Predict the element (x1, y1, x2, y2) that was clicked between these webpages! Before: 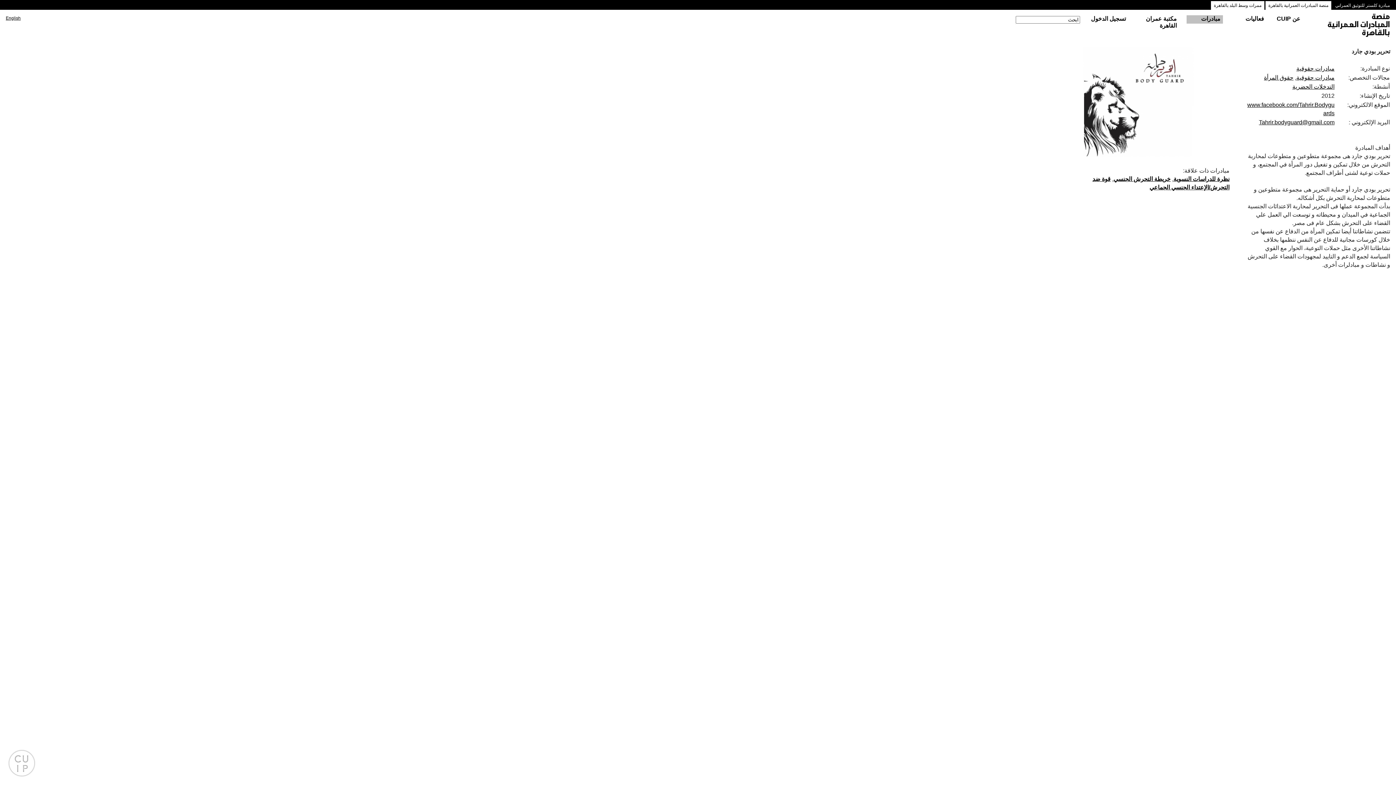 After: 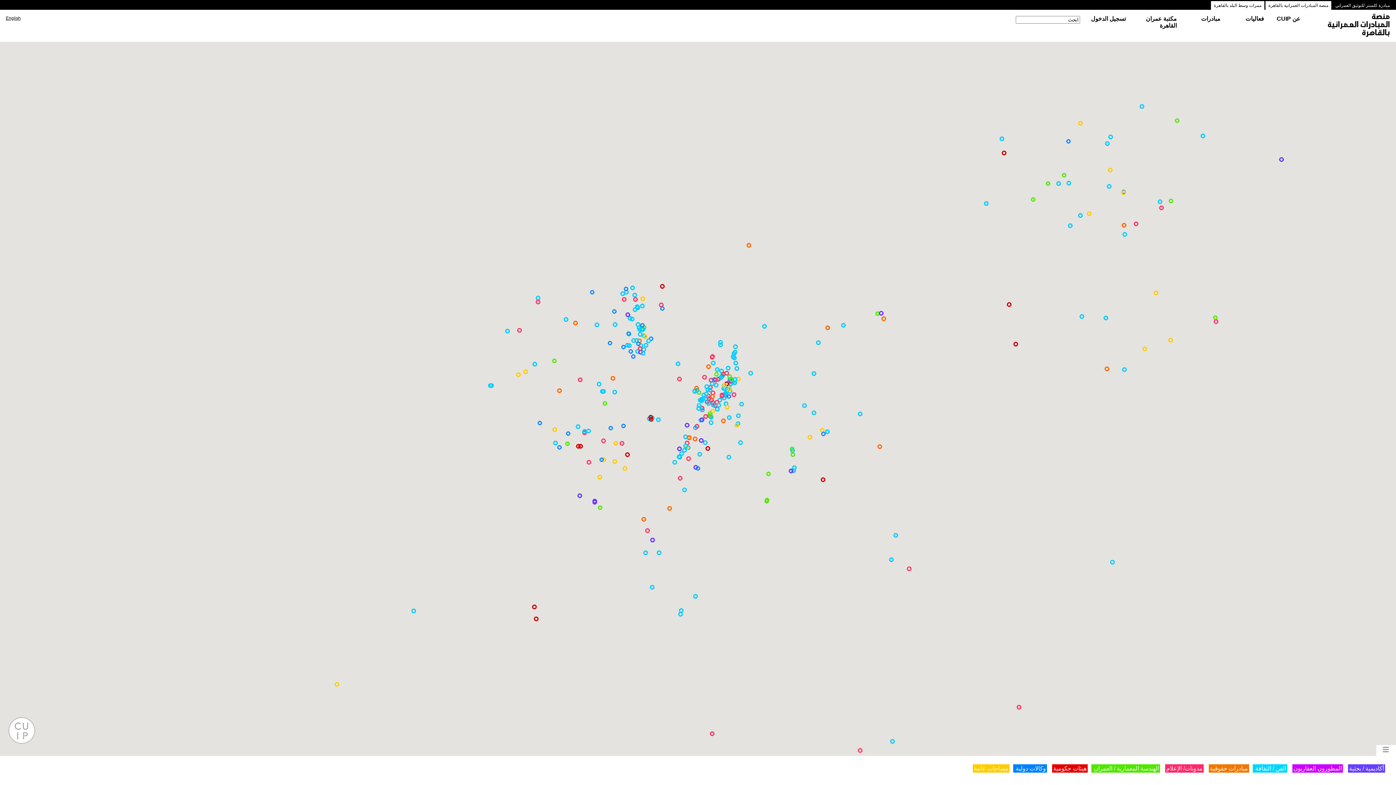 Action: bbox: (1314, 13, 1390, 38)